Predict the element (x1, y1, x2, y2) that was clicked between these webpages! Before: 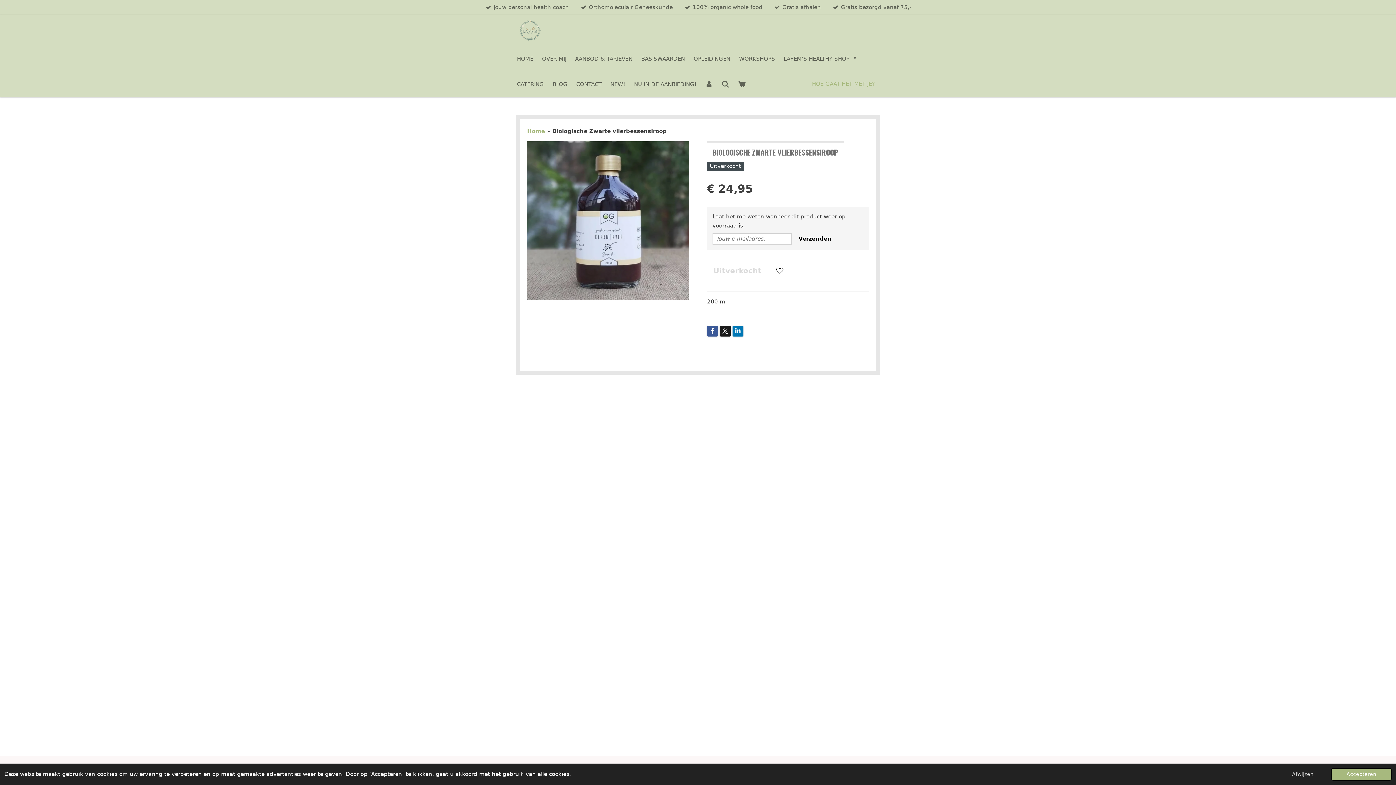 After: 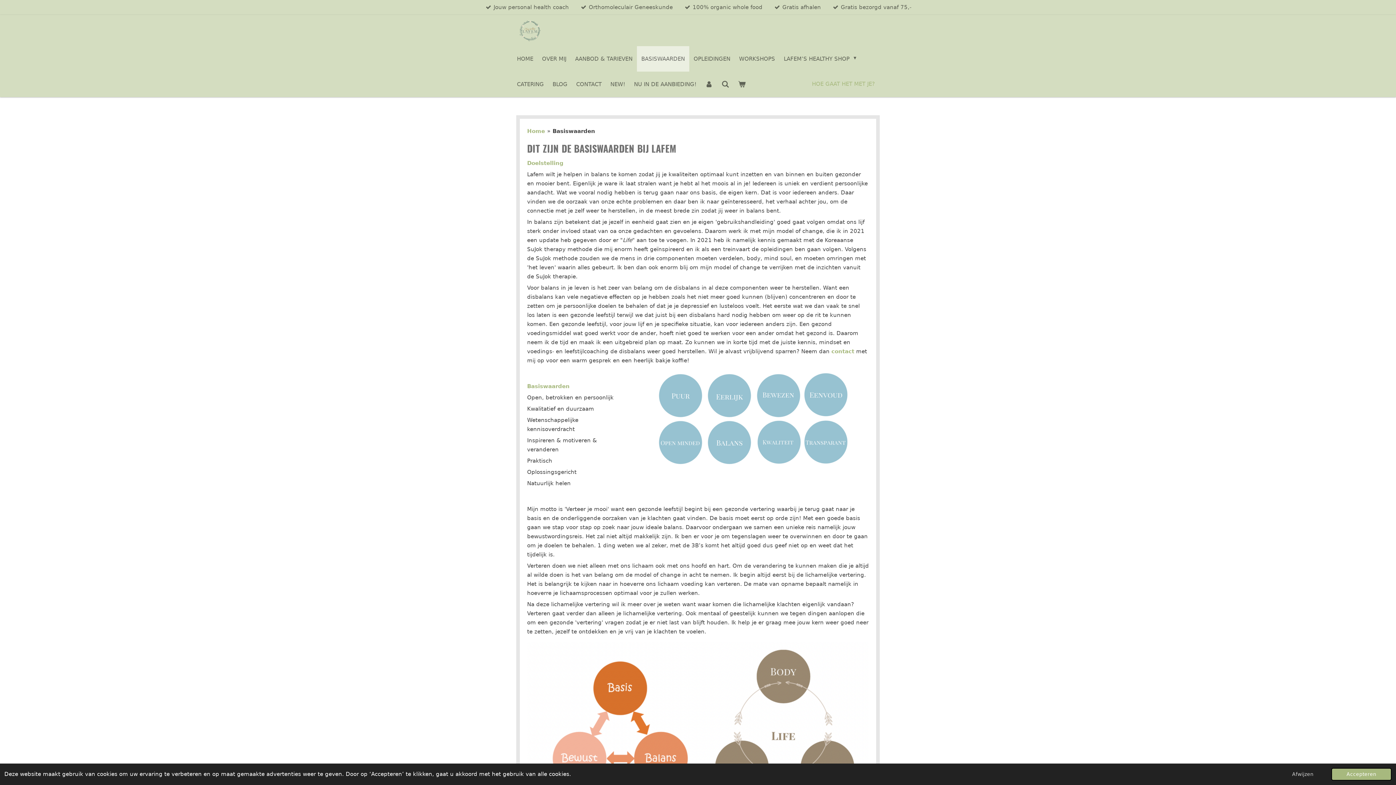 Action: label: BASISWAARDEN bbox: (637, 46, 689, 71)